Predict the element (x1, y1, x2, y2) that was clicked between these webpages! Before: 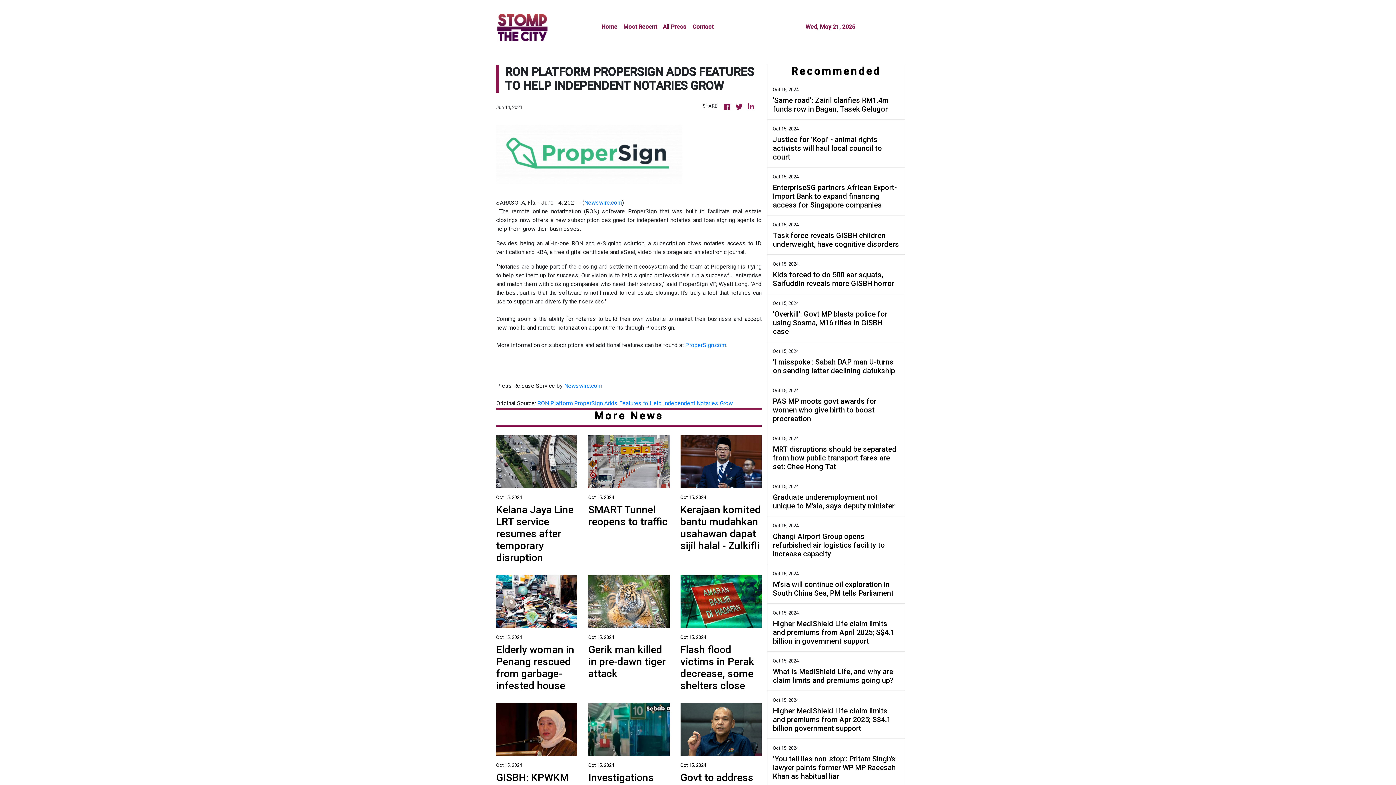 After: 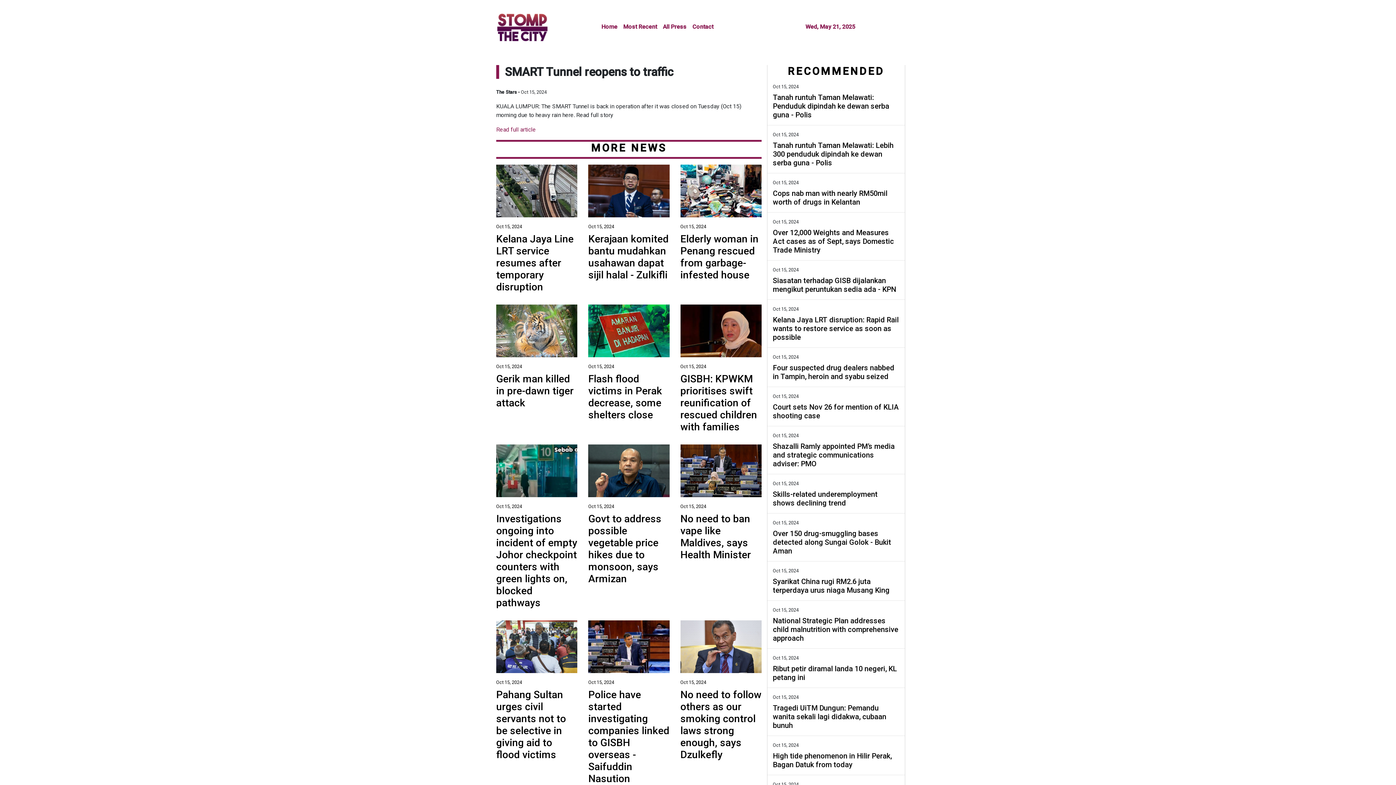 Action: label: Oct 15, 2024

SMART Tunnel reopens to traffic bbox: (588, 494, 669, 528)